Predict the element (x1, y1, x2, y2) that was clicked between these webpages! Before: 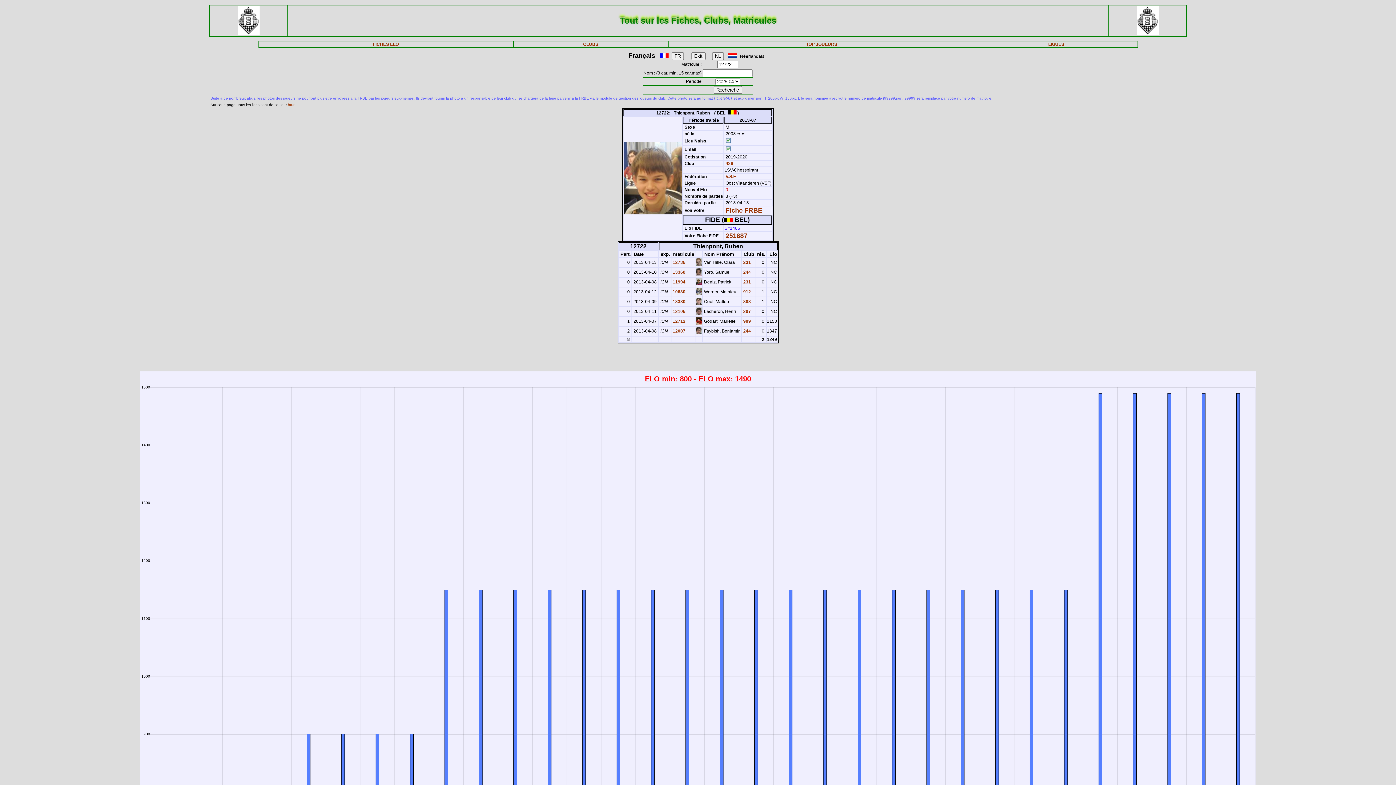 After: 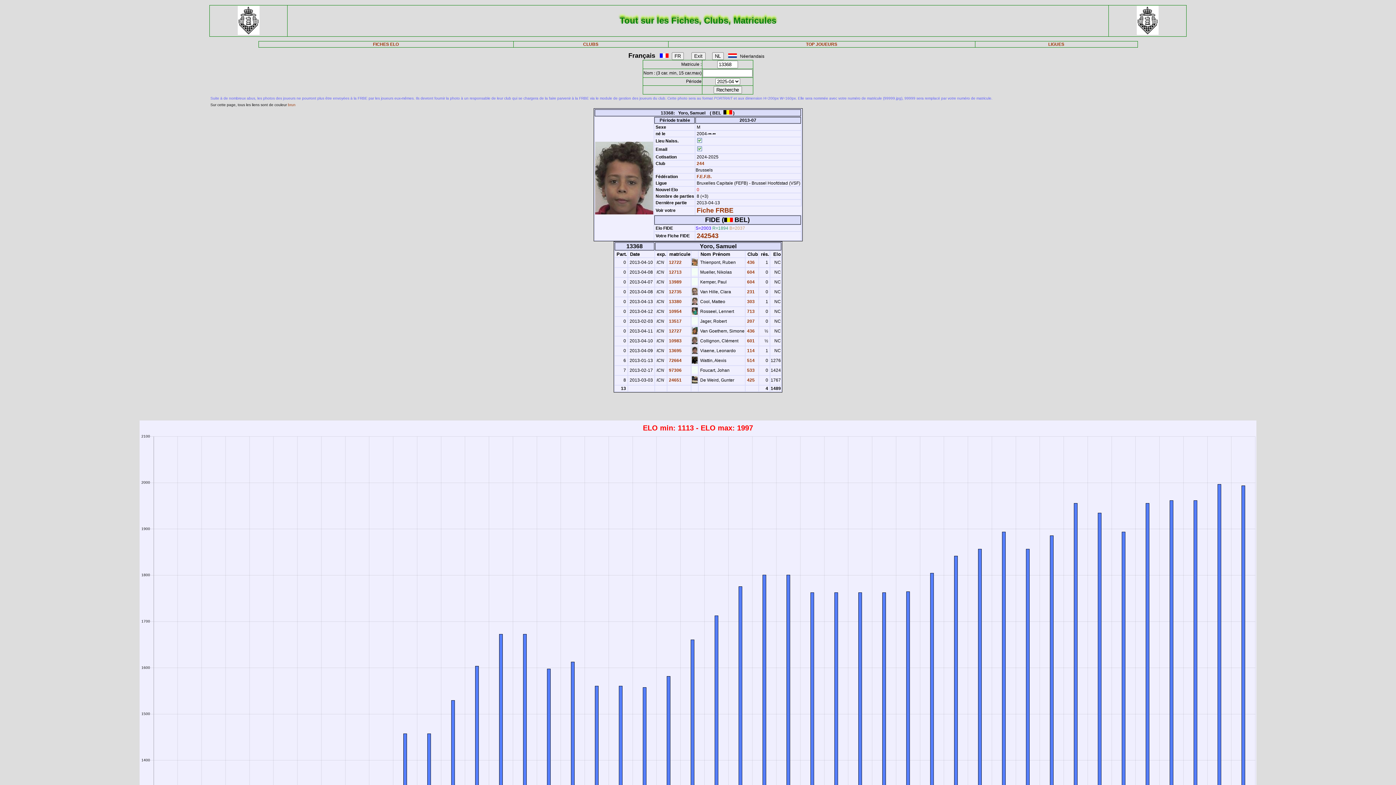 Action: bbox: (671, 269, 685, 274) label:  13368